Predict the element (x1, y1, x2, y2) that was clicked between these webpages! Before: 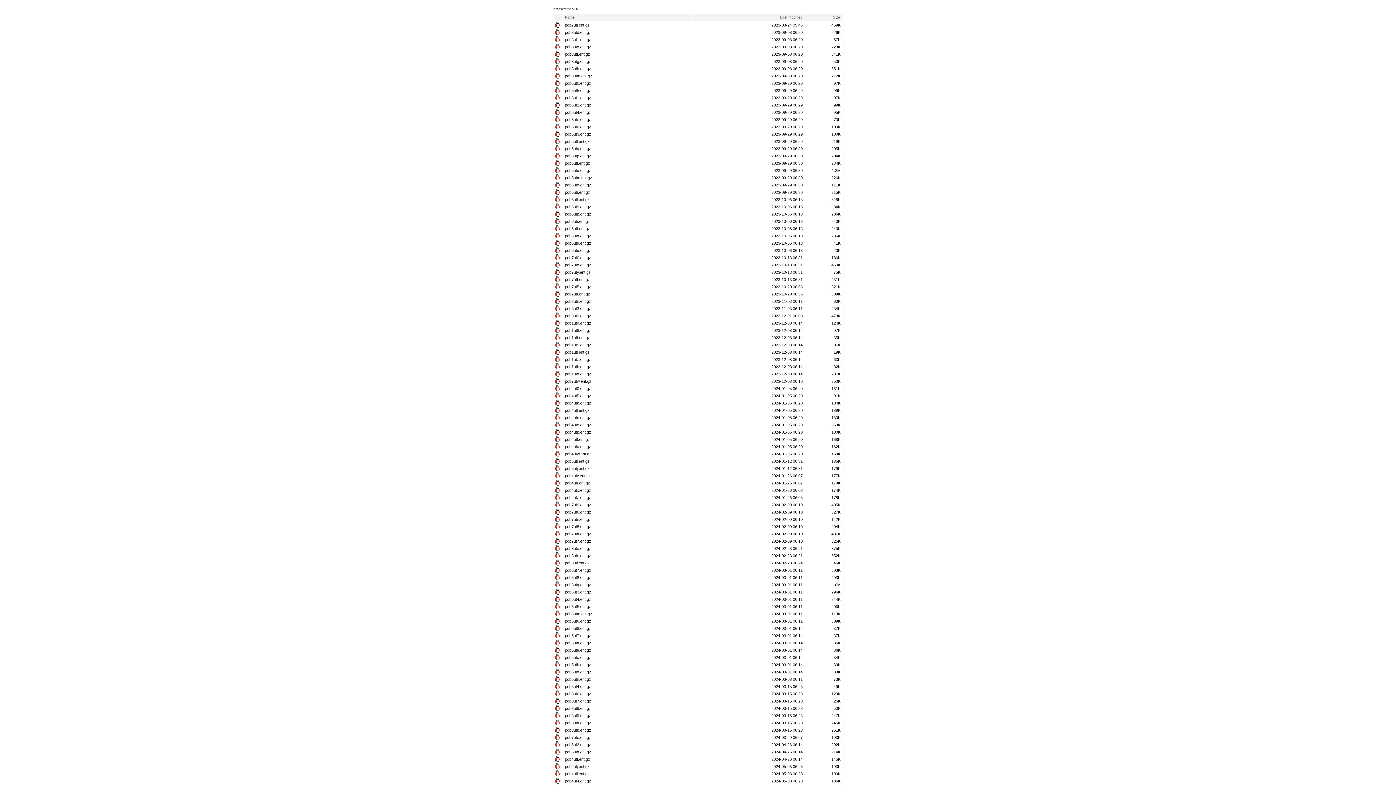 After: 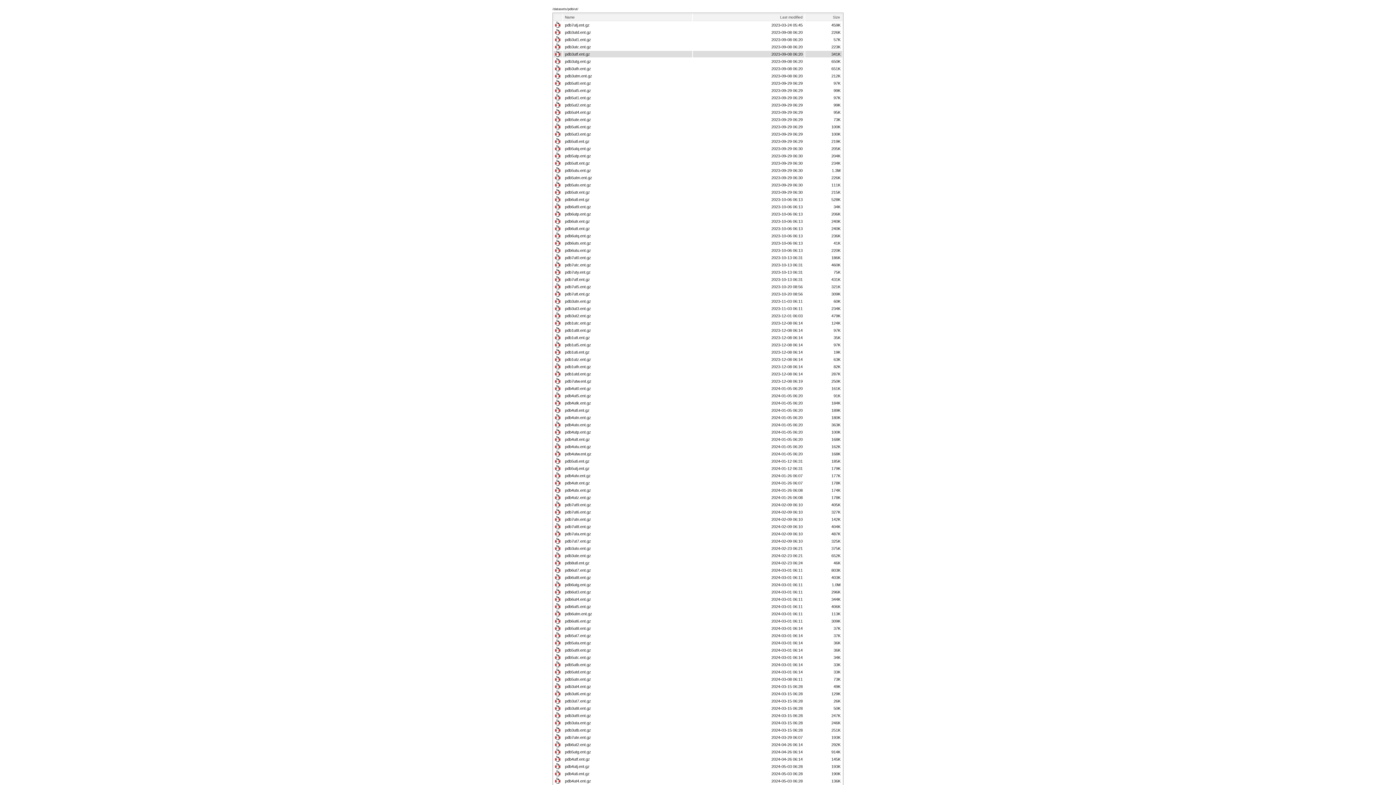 Action: bbox: (565, 52, 692, 56) label: pdb3utf.ent.gz